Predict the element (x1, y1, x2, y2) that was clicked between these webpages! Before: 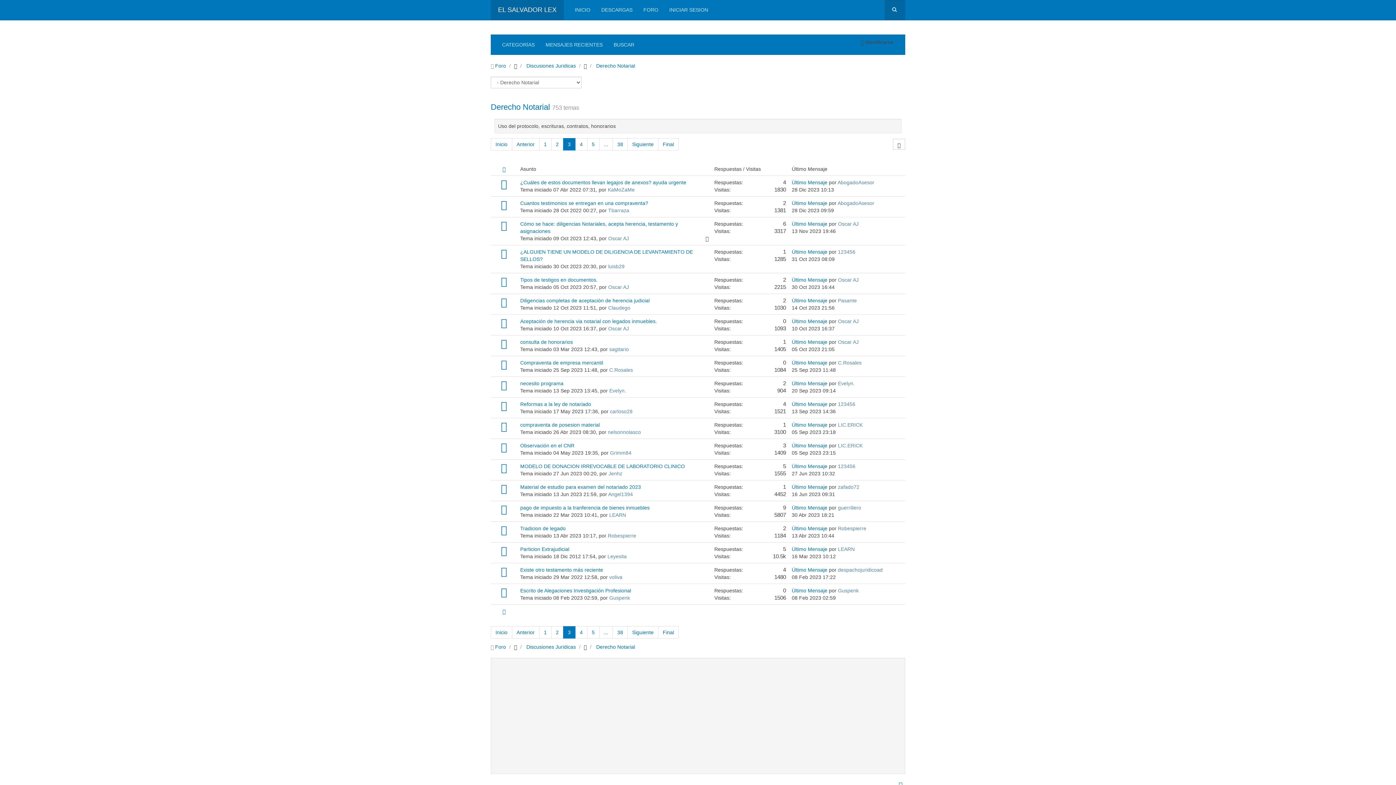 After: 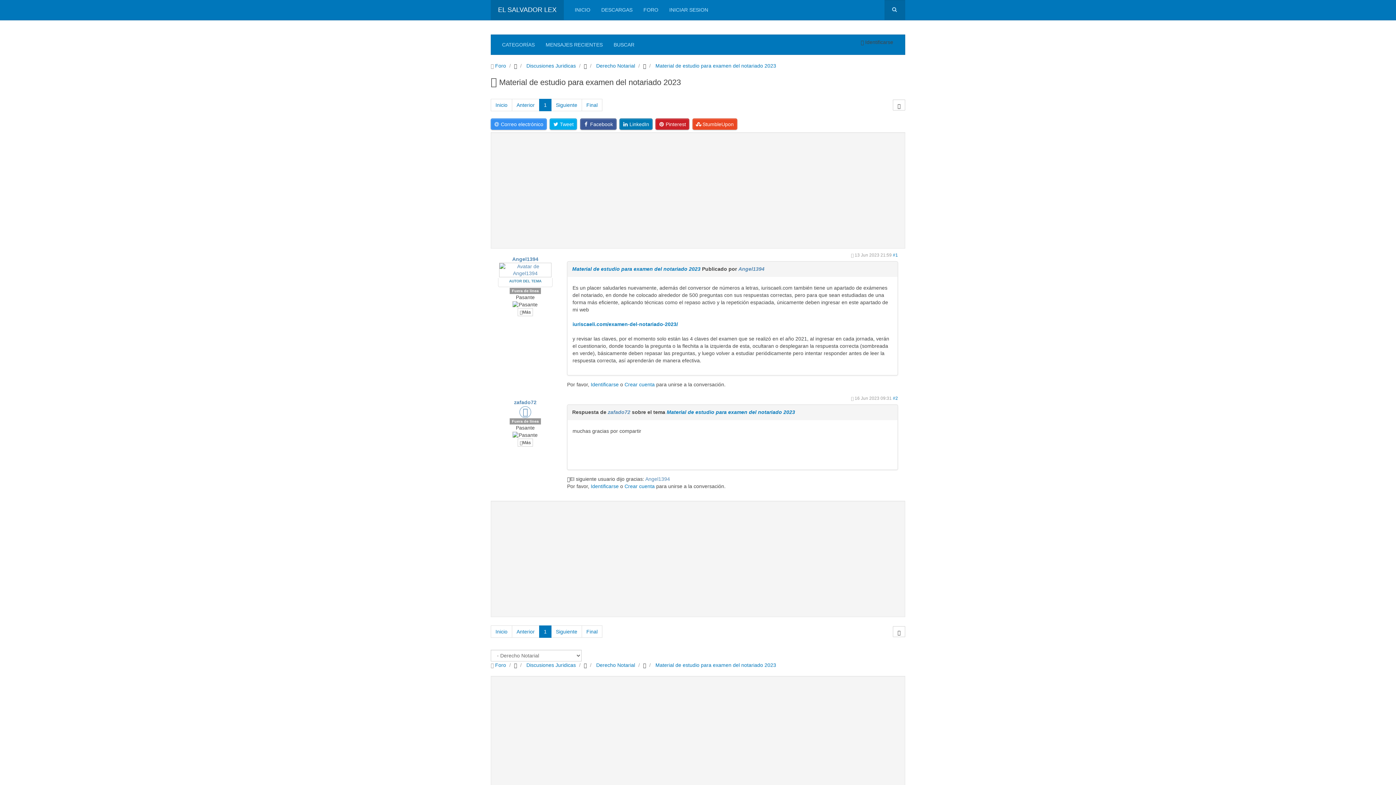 Action: bbox: (520, 484, 641, 490) label: Material de estudio para examen del notariado 2023